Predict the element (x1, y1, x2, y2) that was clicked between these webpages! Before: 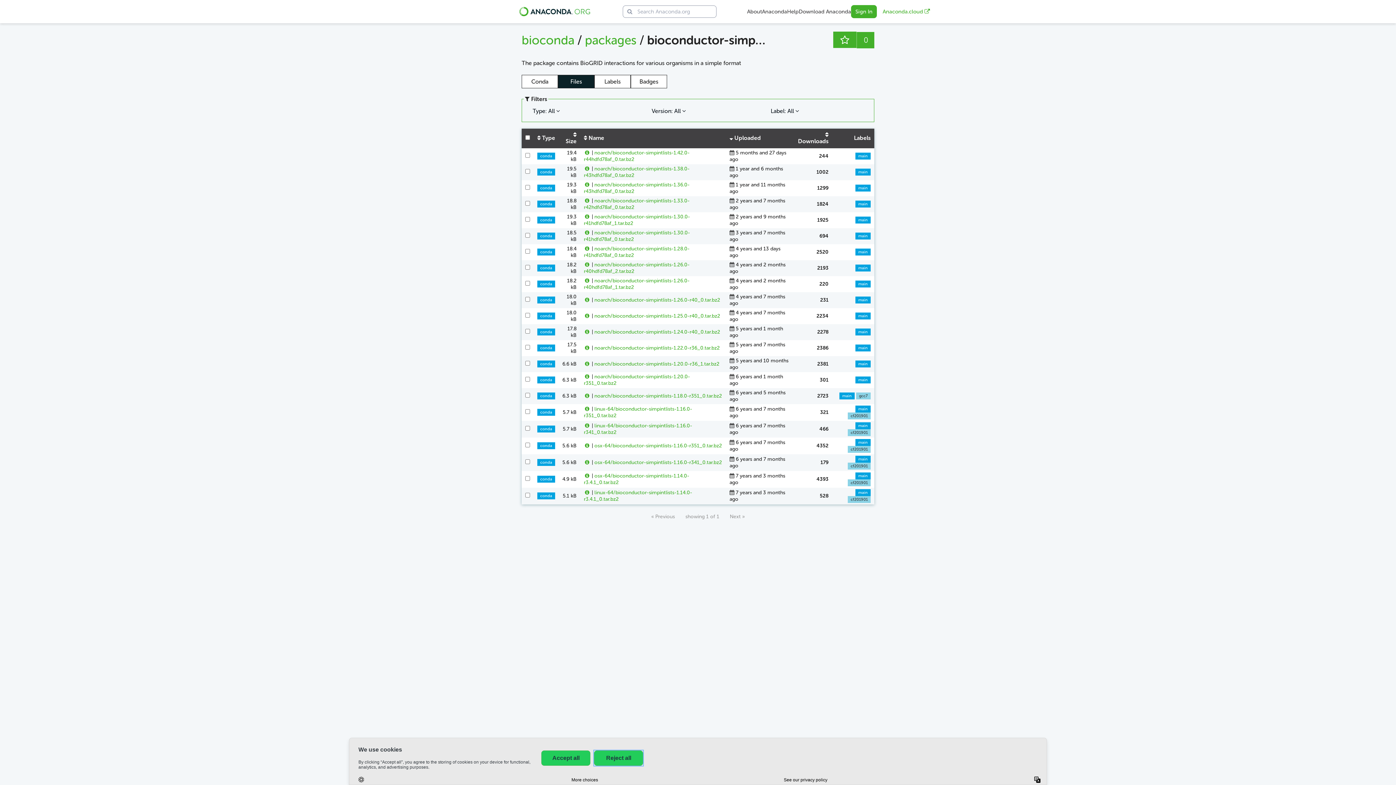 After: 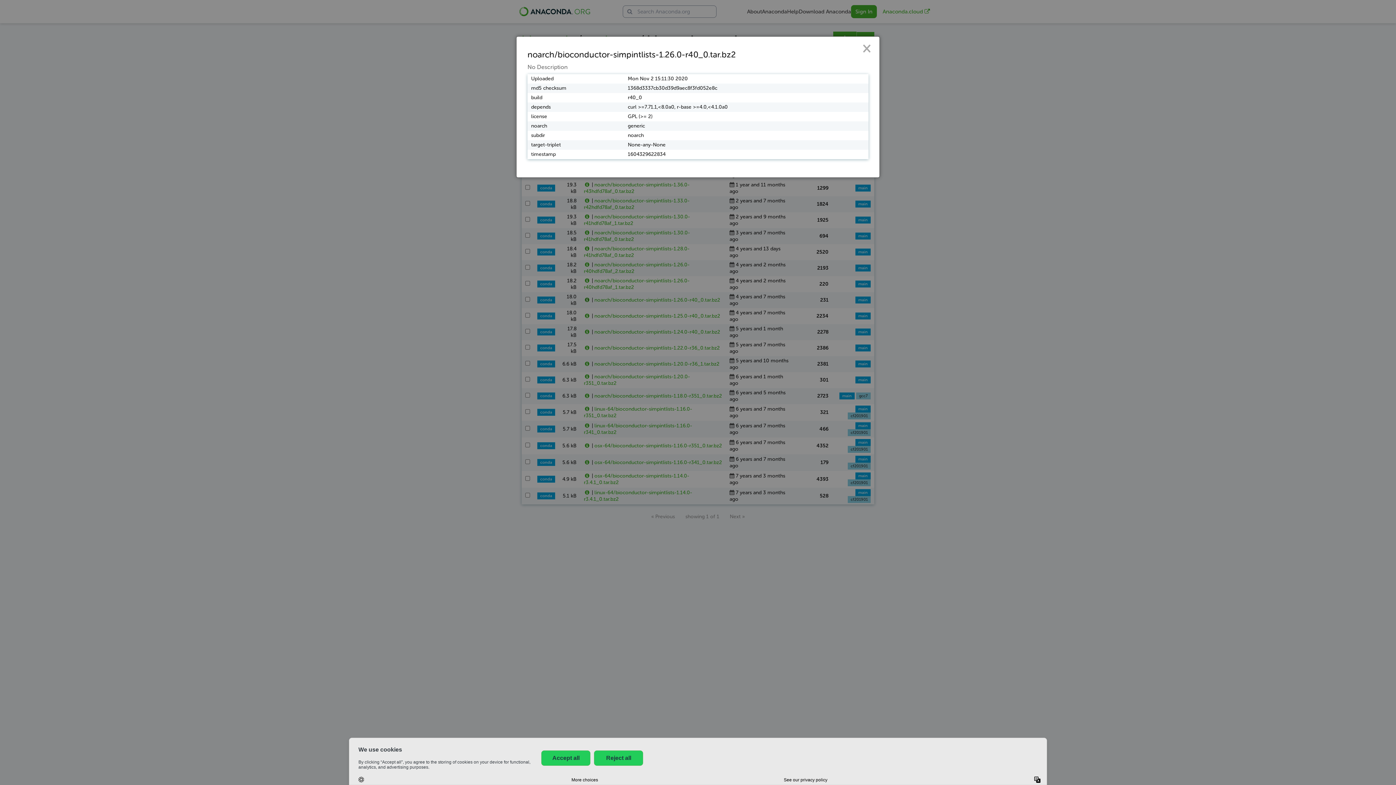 Action: bbox: (584, 297, 592, 303) label:  